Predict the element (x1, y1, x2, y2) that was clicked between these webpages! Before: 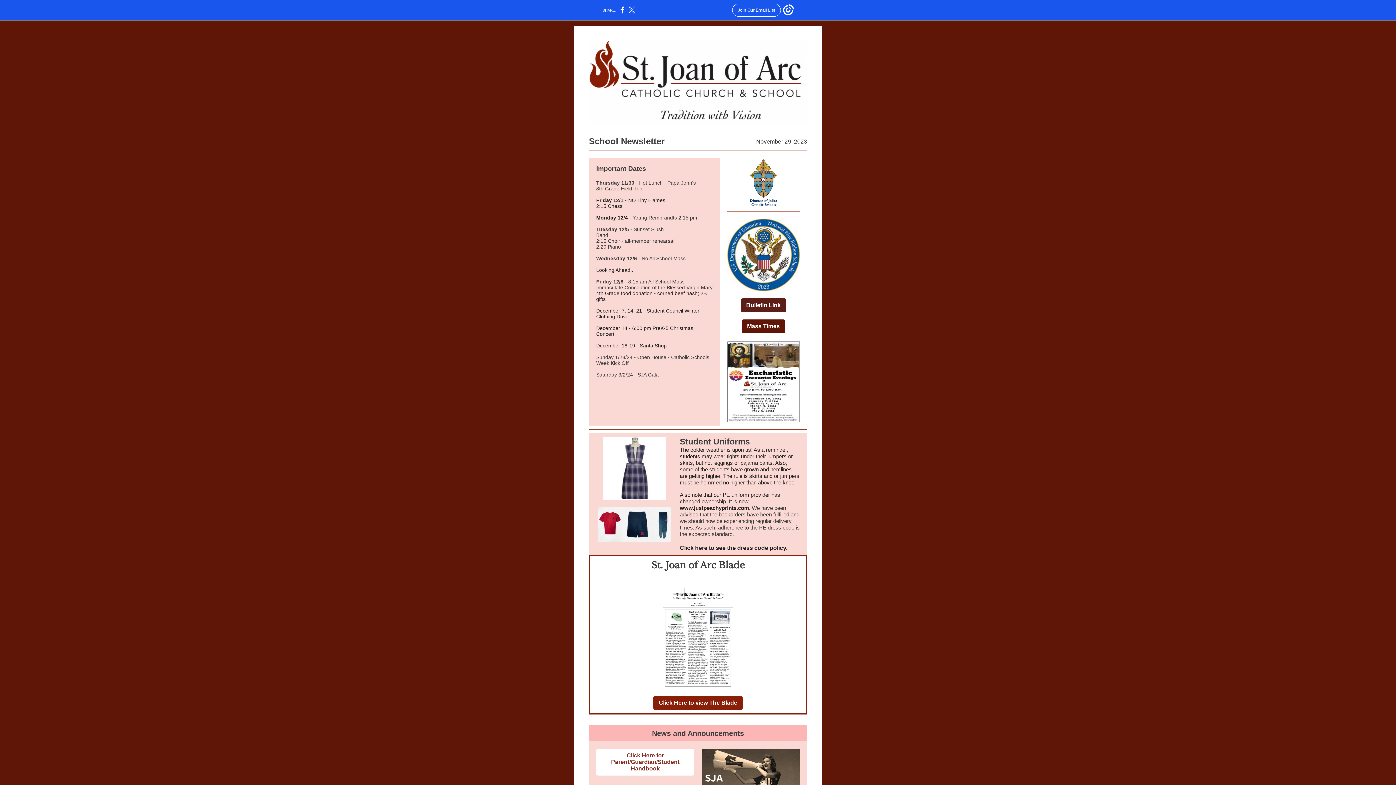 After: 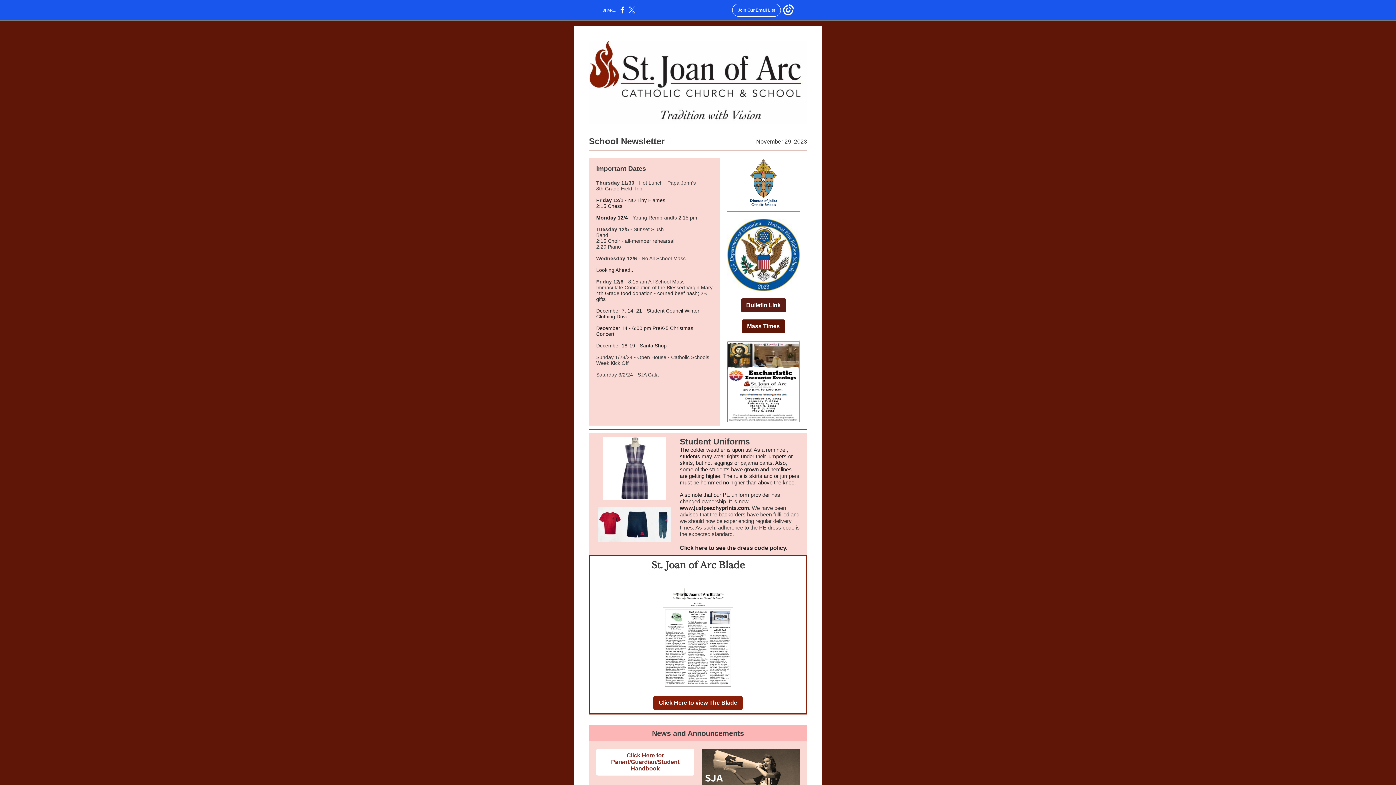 Action: bbox: (680, 505, 749, 511) label: www.justpeachyprints.com